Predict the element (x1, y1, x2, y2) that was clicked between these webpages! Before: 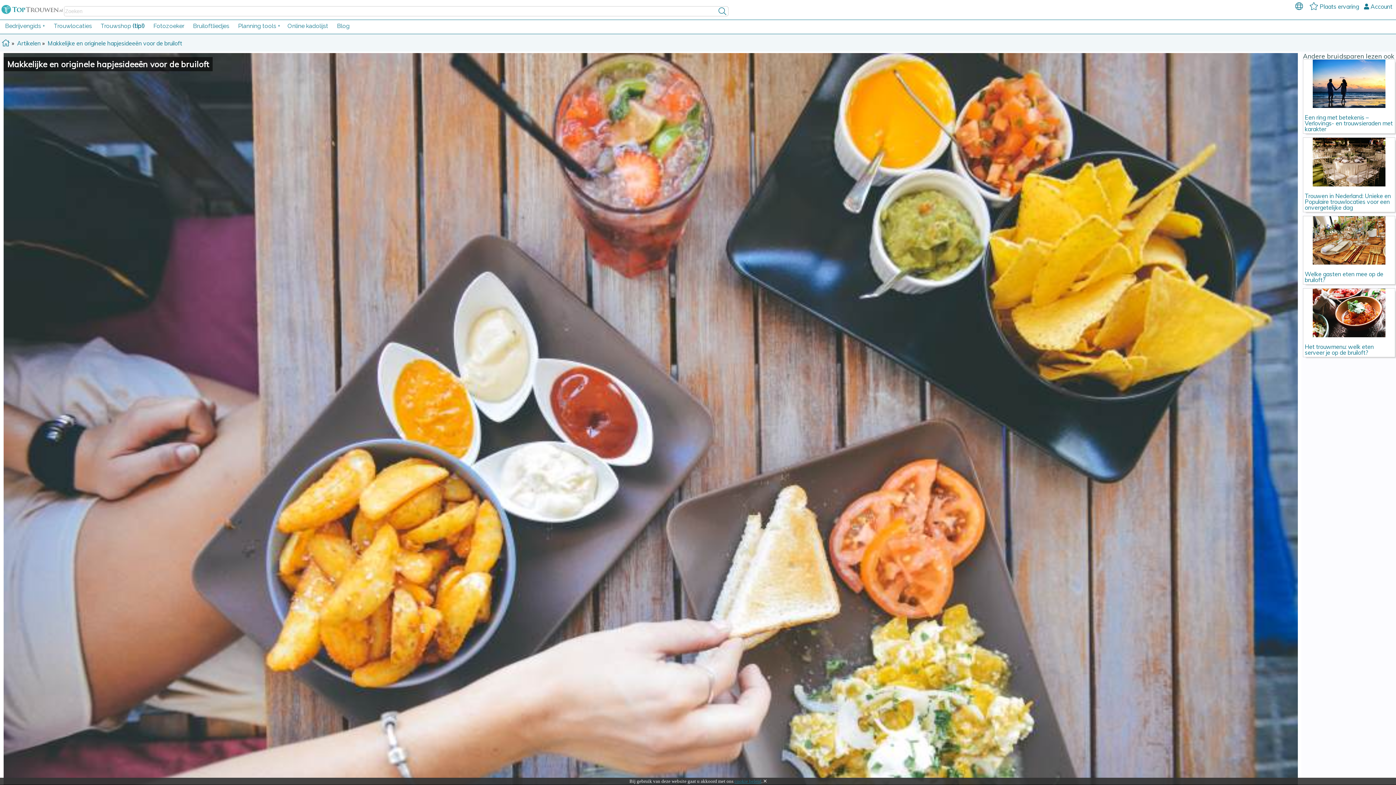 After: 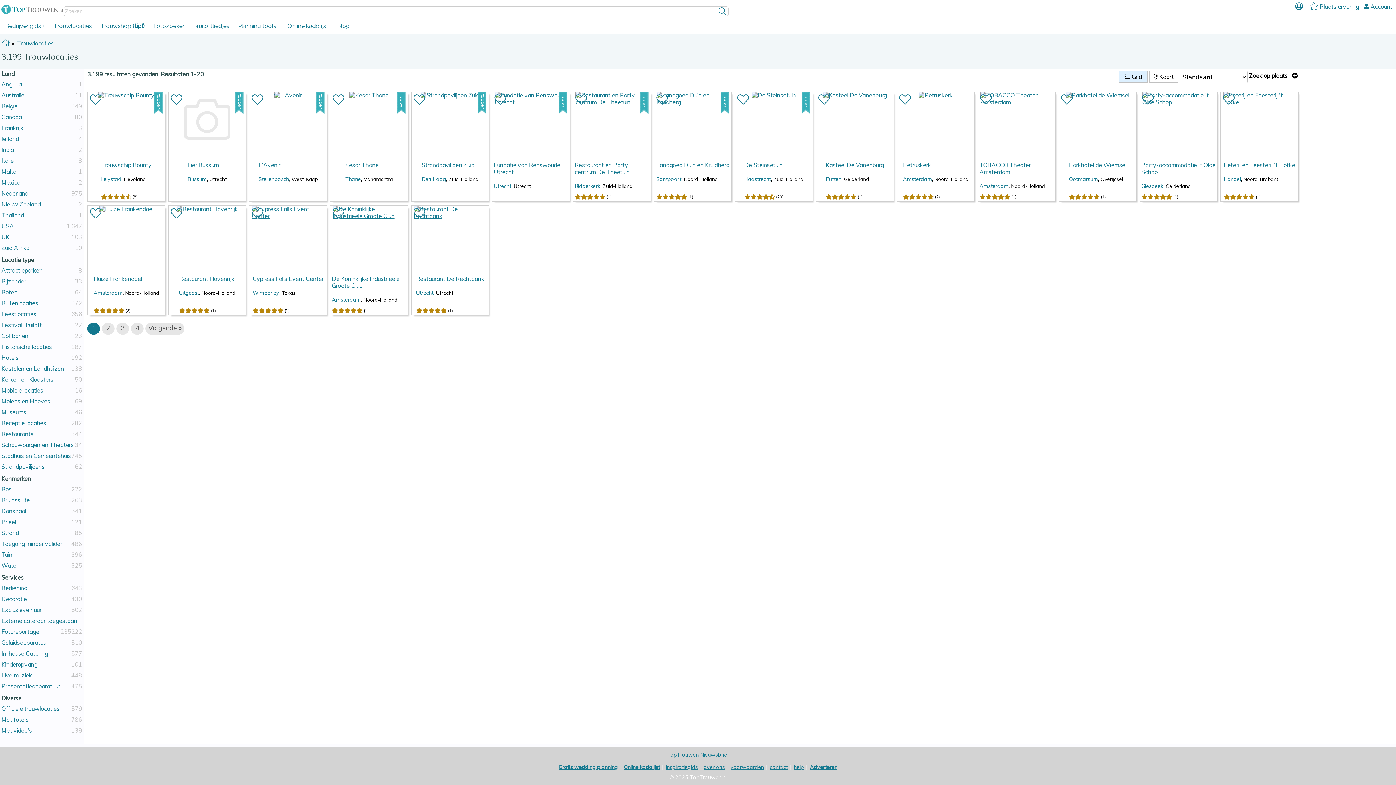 Action: bbox: (50, 23, 95, 29) label: Trouwlocaties